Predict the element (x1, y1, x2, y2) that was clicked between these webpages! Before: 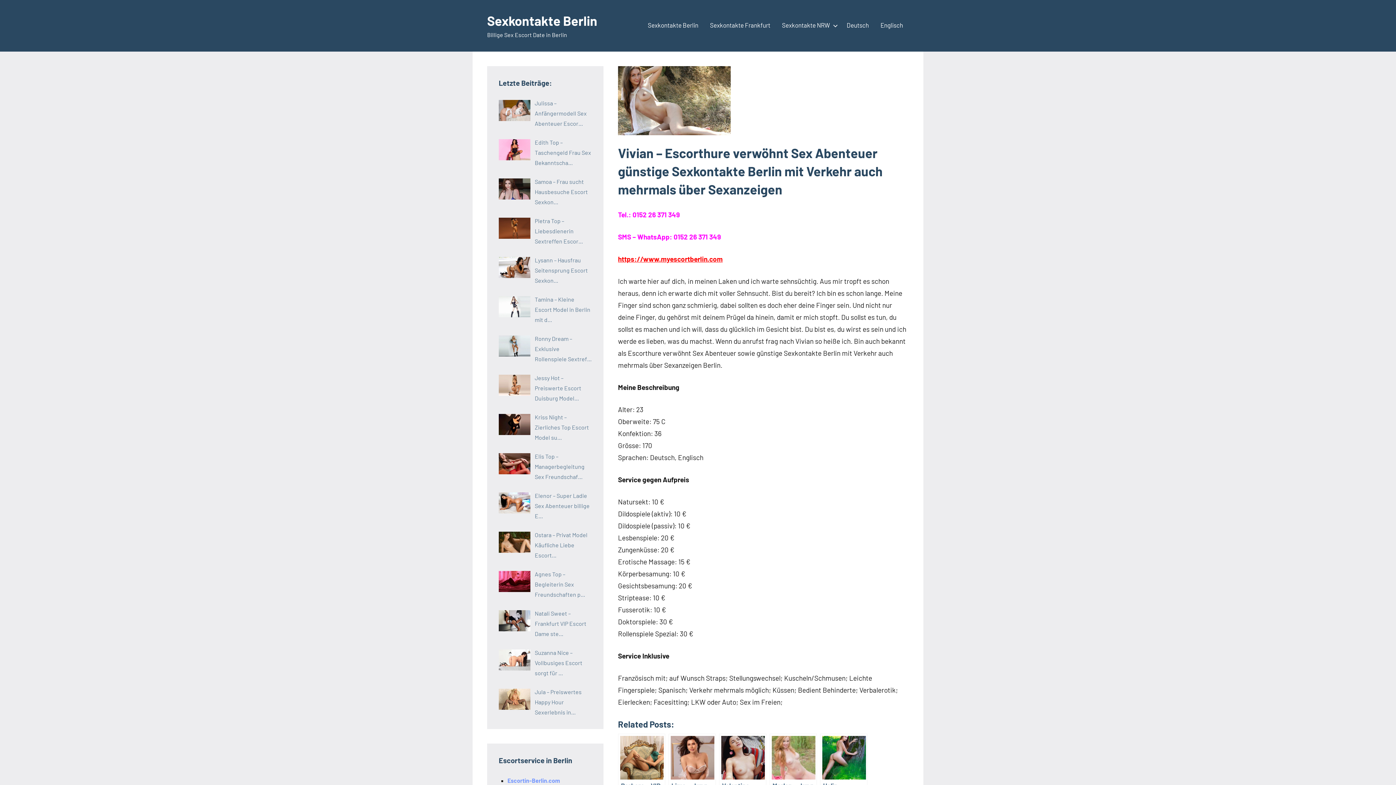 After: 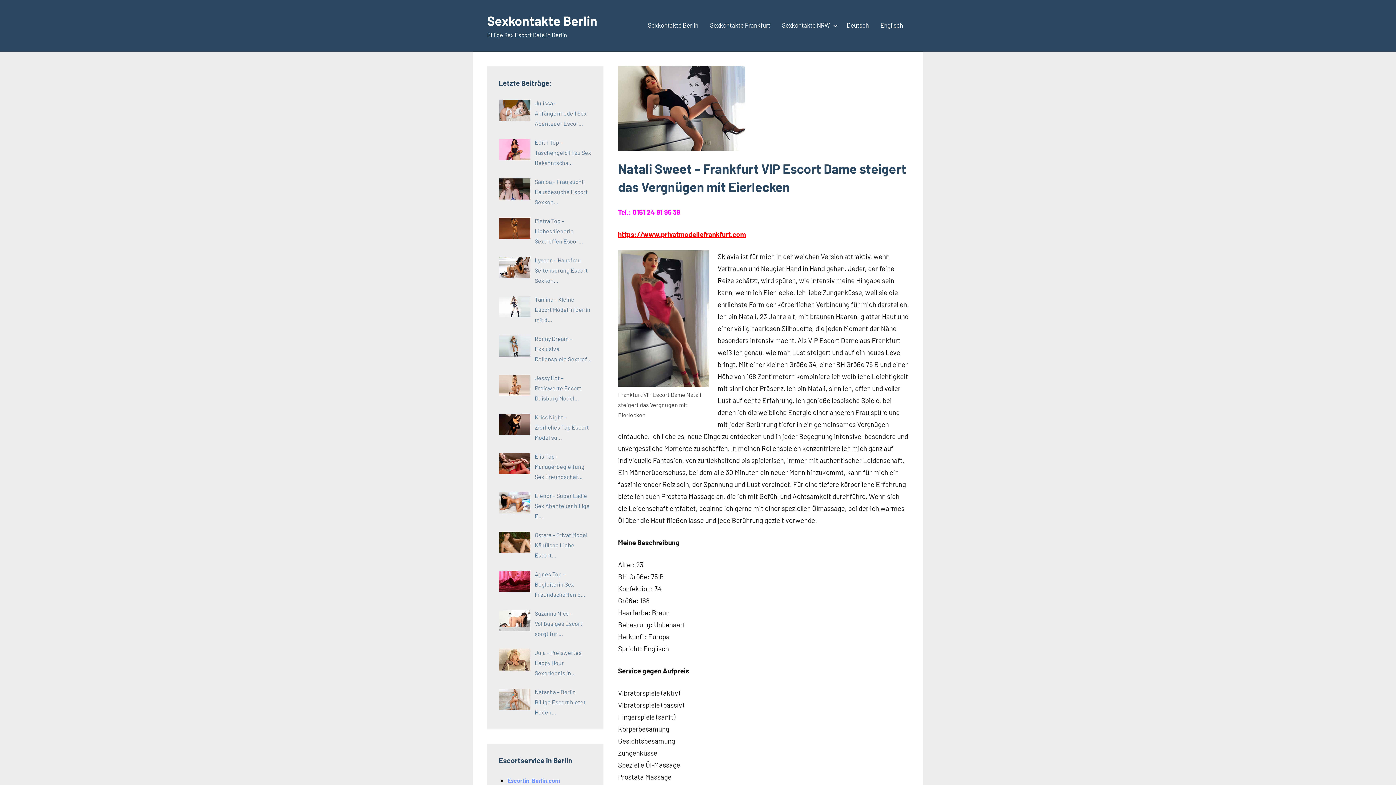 Action: label: Natali Sweet – Frankfurt VIP Escort Dame ste… bbox: (534, 610, 586, 637)